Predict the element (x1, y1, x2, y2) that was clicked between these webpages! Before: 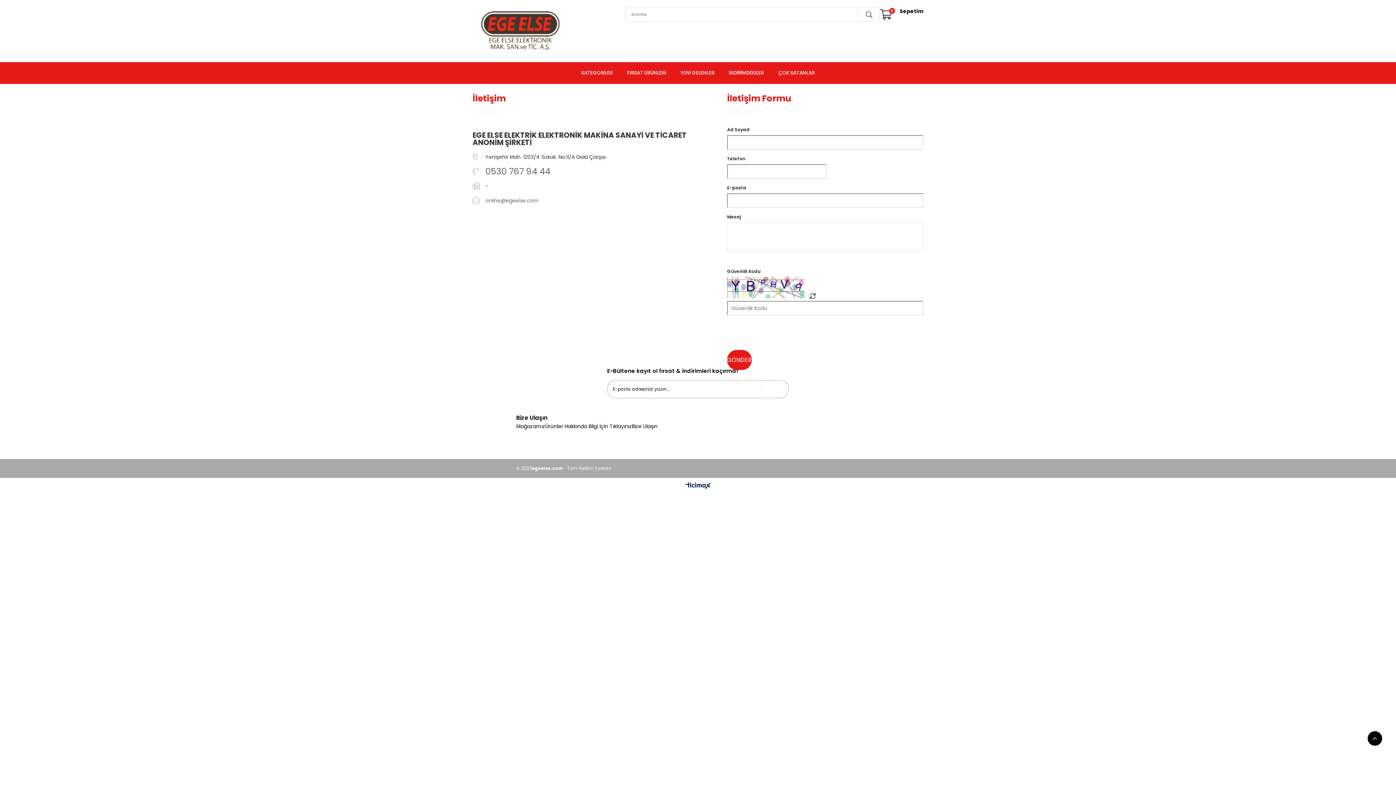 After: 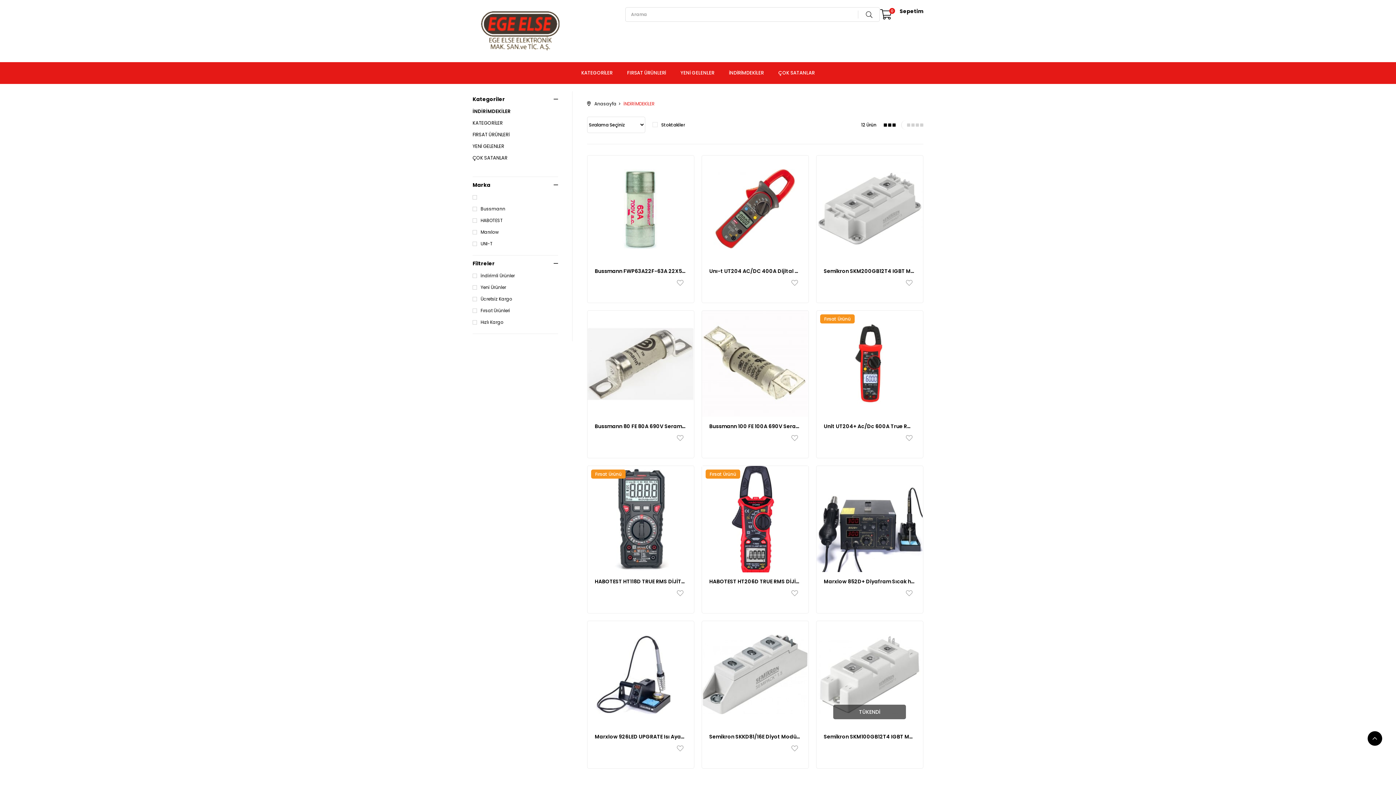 Action: bbox: (729, 62, 764, 84) label: İNDİRİMDEKİLER